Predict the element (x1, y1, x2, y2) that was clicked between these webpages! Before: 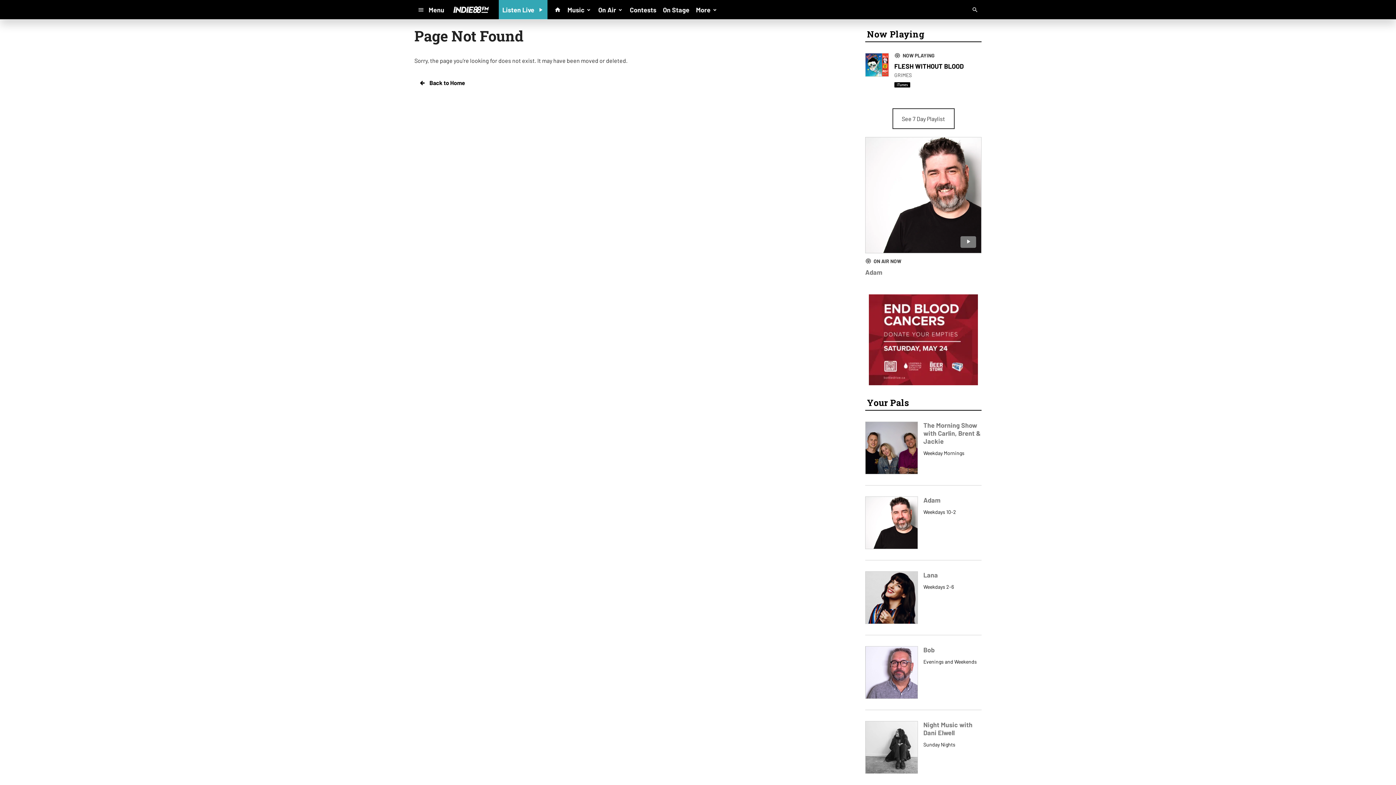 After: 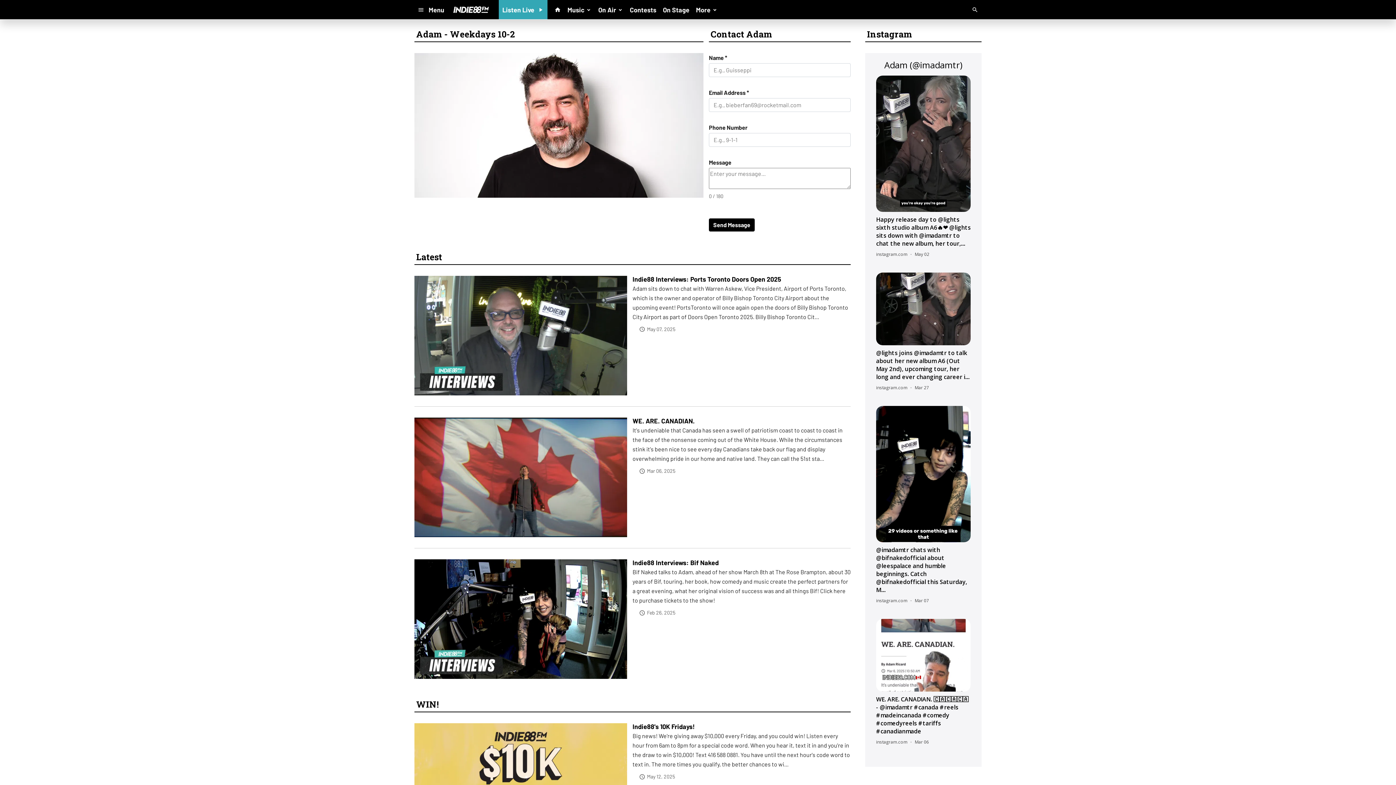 Action: bbox: (865, 485, 981, 560) label: Adam
Weekdays 10-2